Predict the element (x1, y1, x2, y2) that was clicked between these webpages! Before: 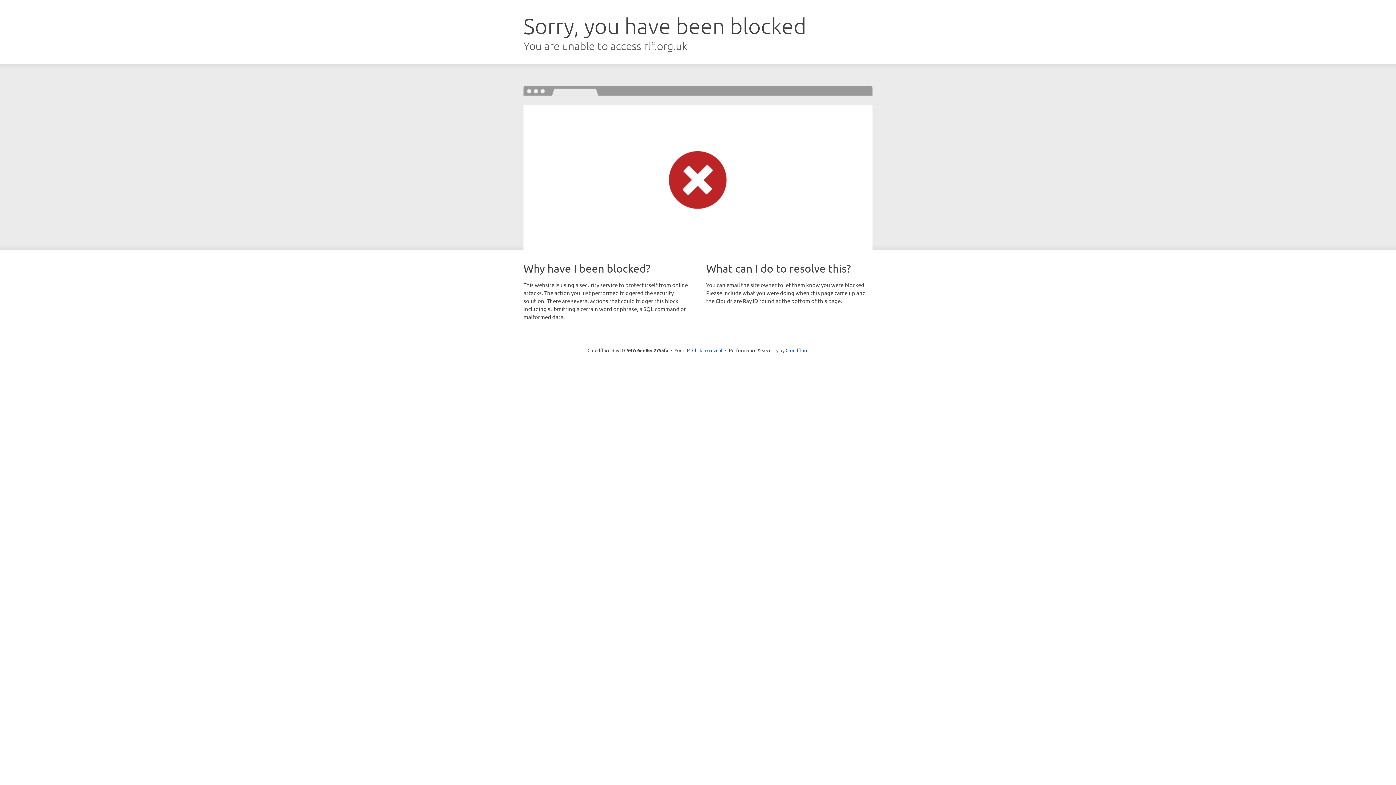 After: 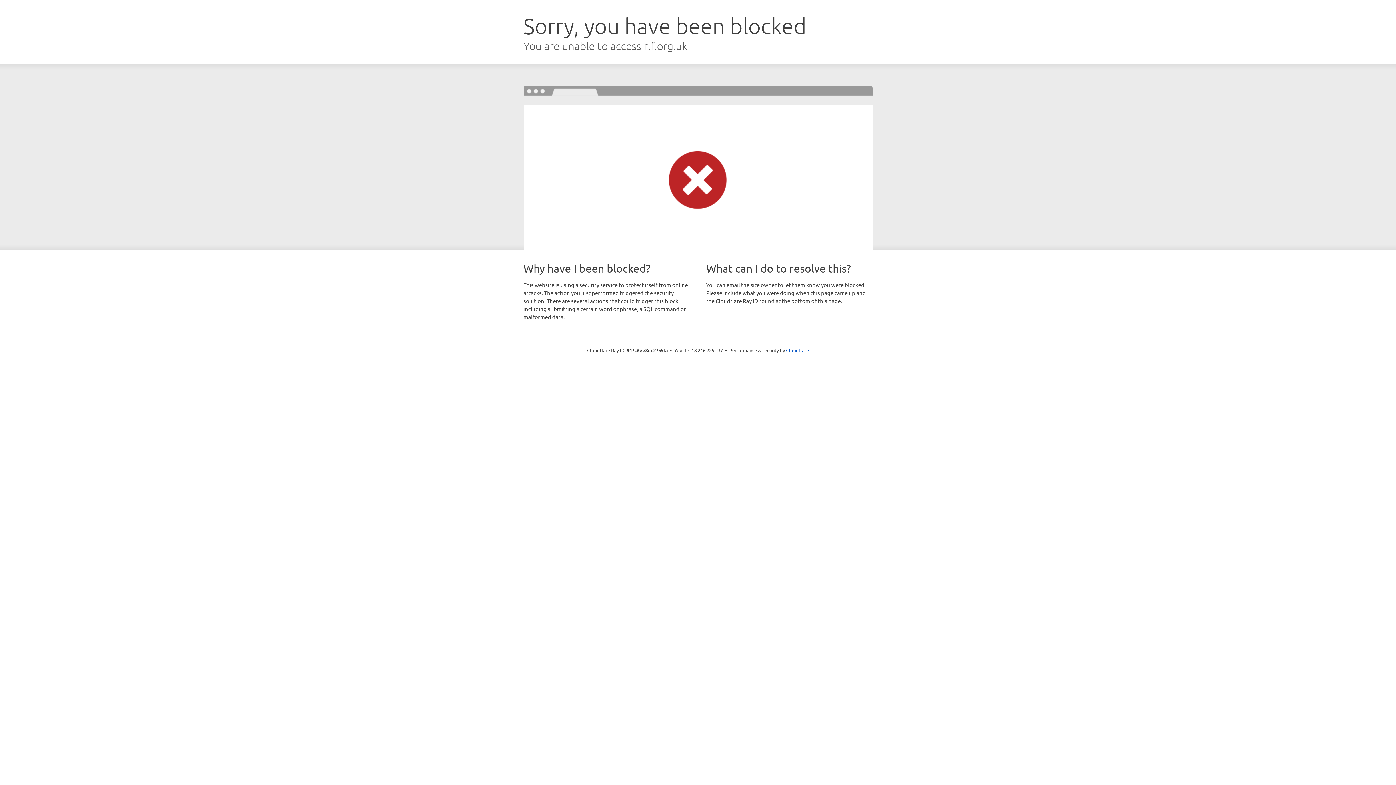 Action: bbox: (692, 346, 722, 353) label: Click to reveal